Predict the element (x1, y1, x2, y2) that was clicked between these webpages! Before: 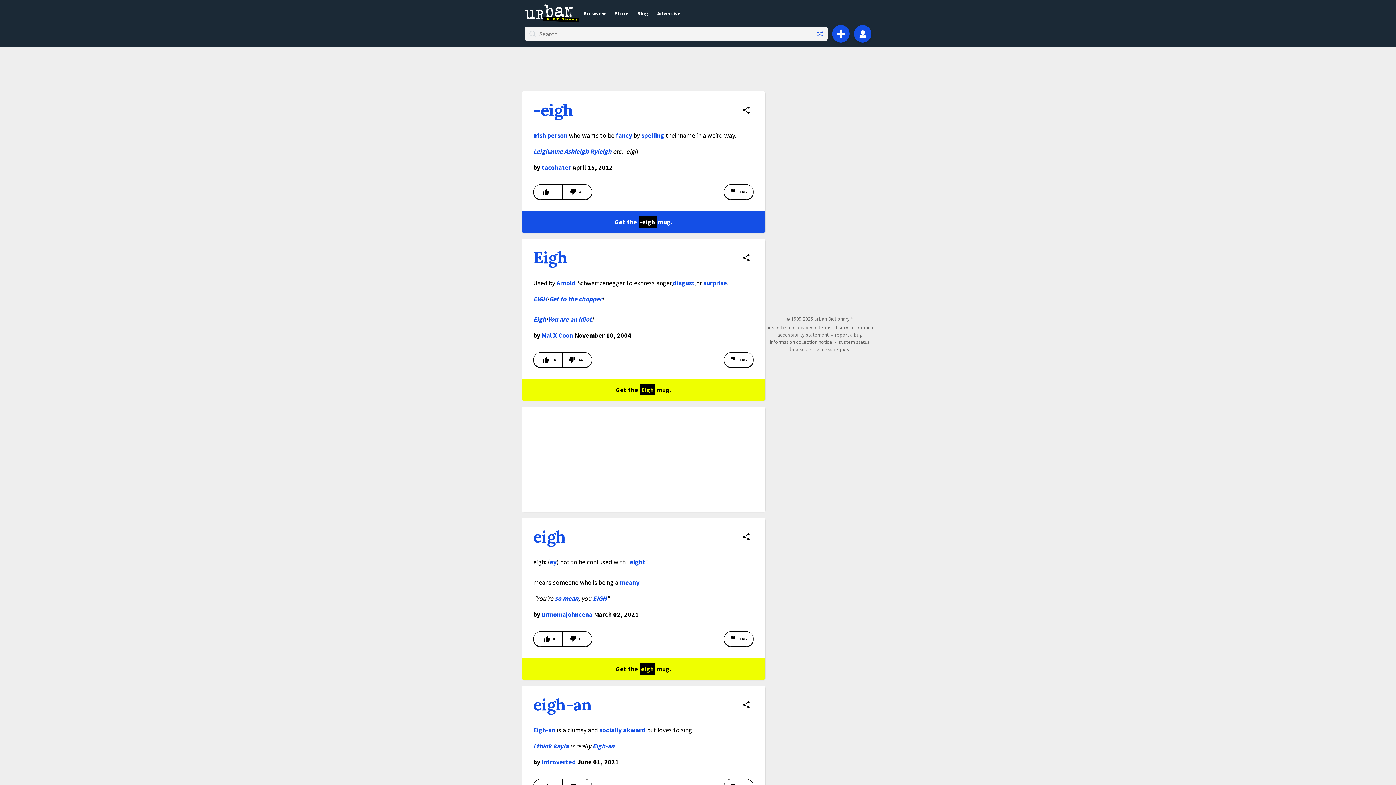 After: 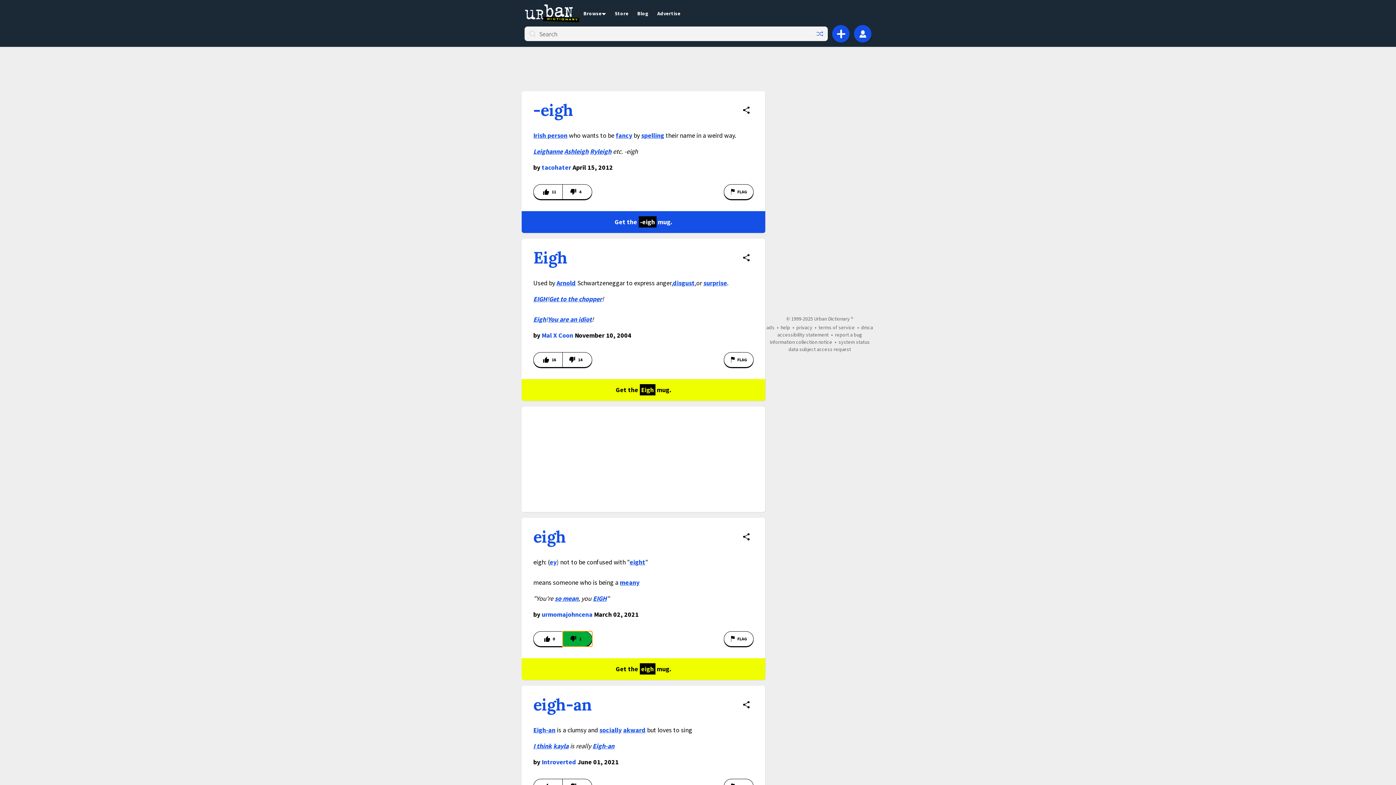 Action: bbox: (562, 631, 592, 646) label: Vote down this definition of eigh